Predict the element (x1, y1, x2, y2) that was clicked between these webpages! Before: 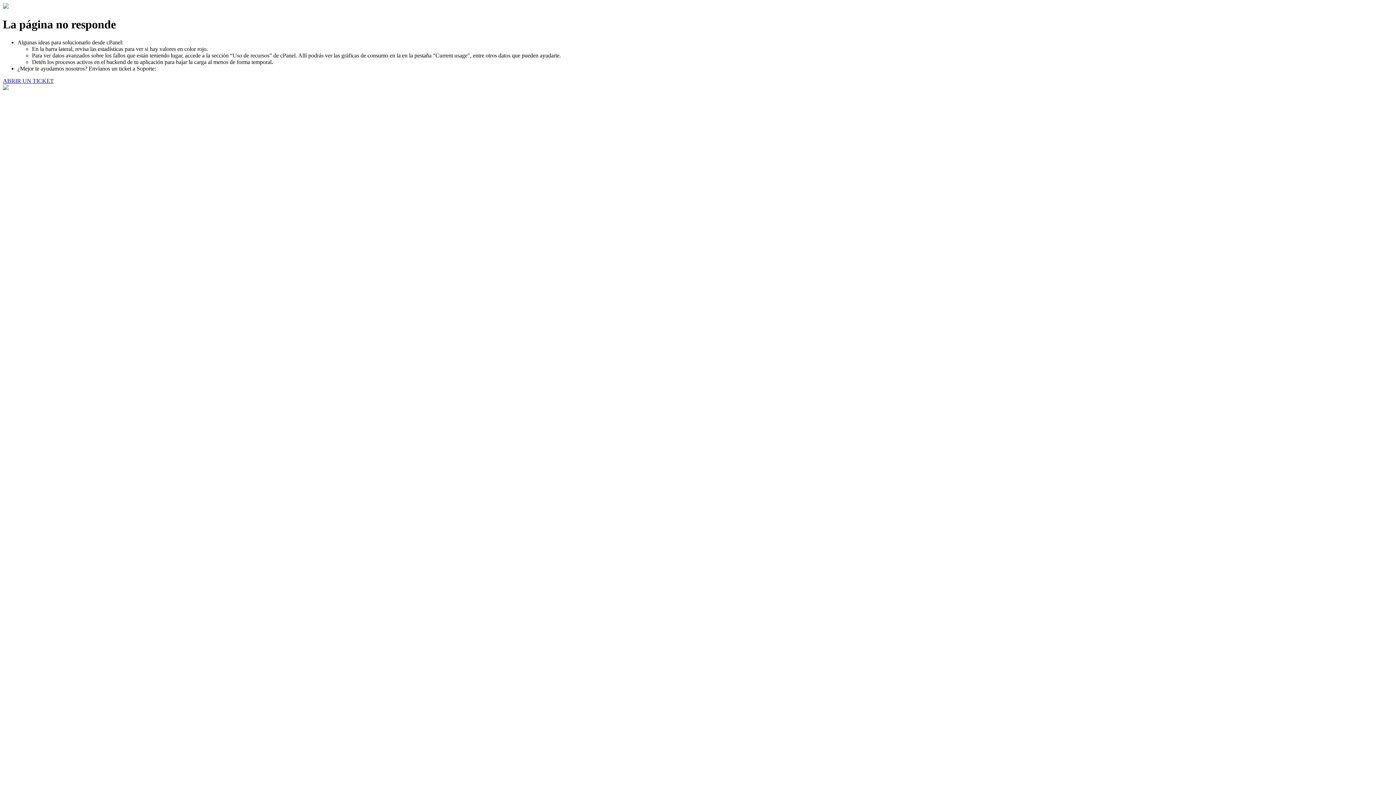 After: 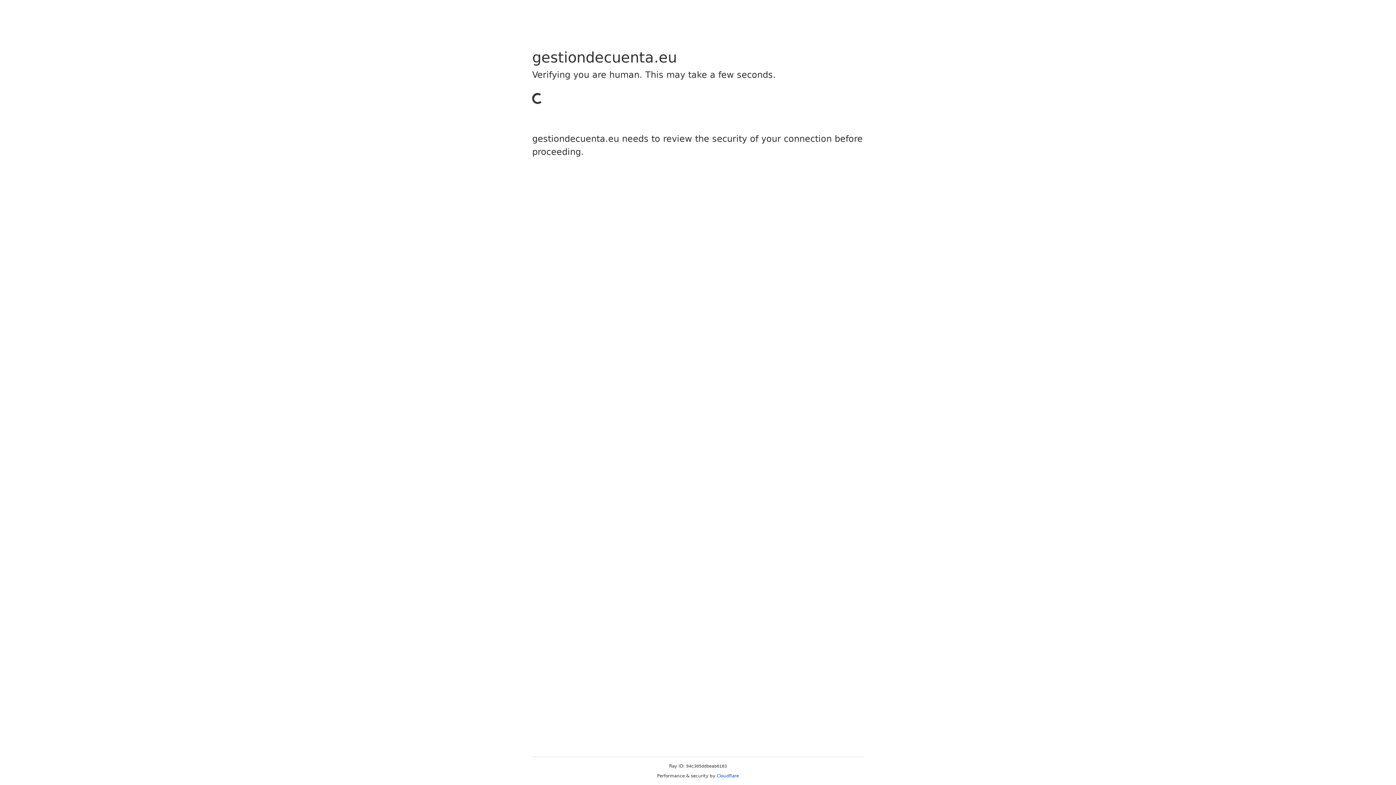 Action: bbox: (2, 77, 53, 83) label: ABRIR UN TICKET